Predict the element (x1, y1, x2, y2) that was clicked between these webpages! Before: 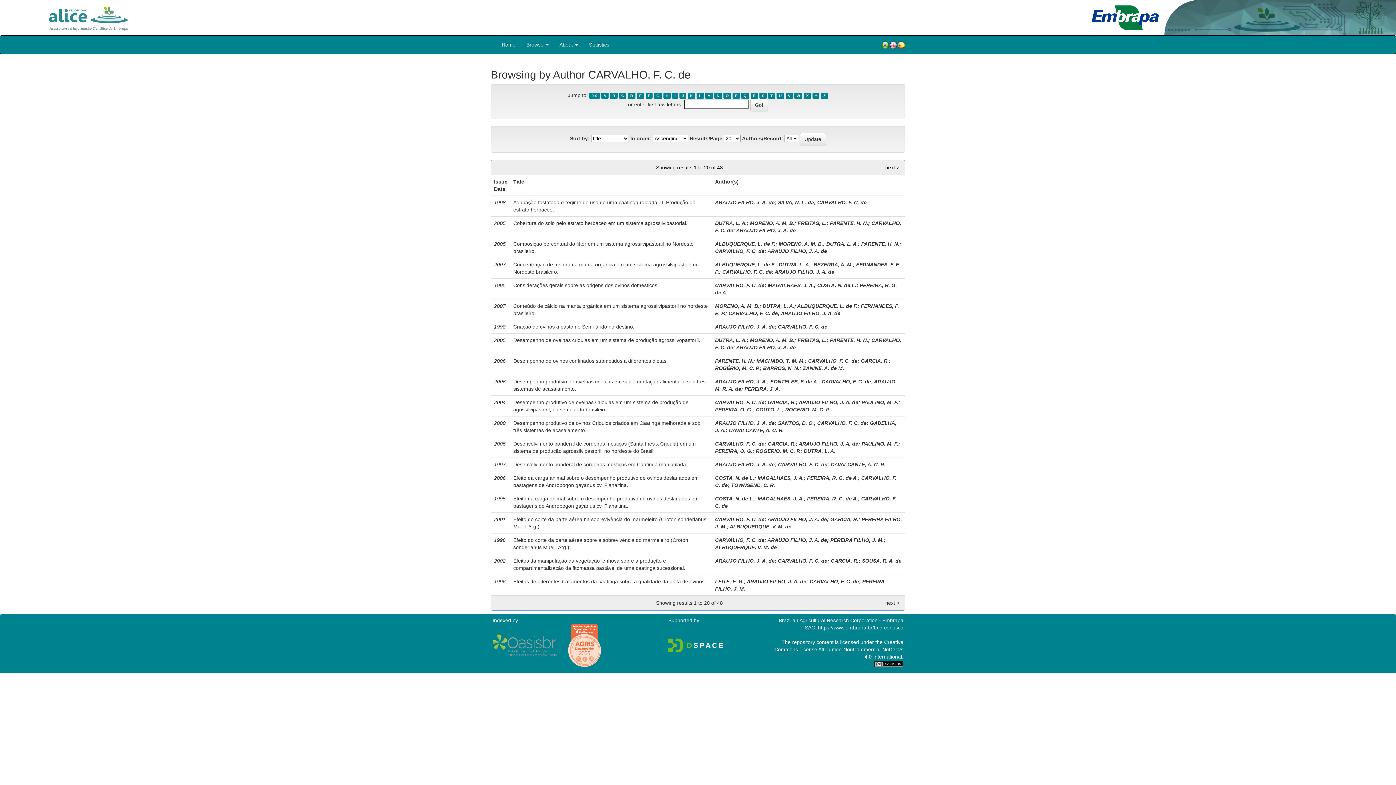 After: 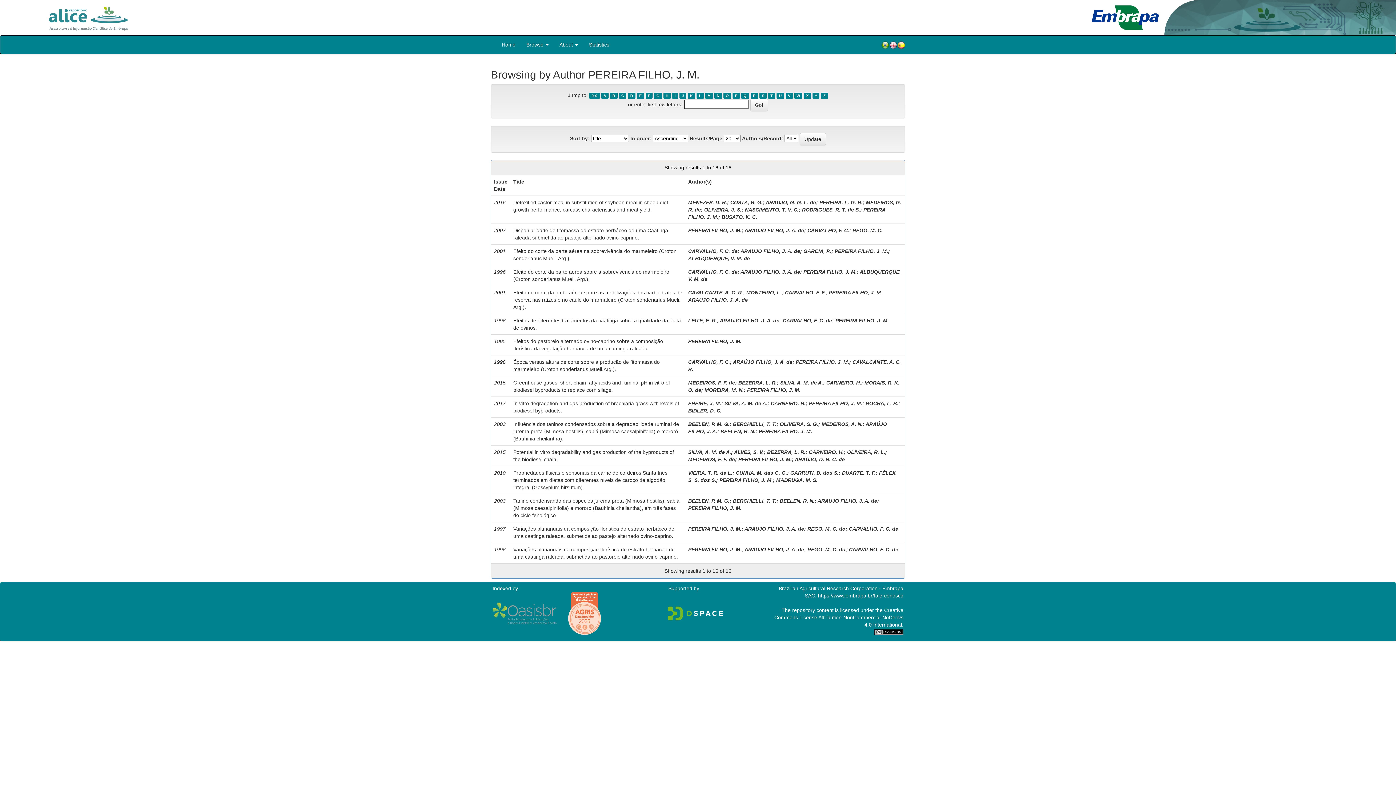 Action: bbox: (830, 537, 884, 543) label: PEREIRA FILHO, J. M.